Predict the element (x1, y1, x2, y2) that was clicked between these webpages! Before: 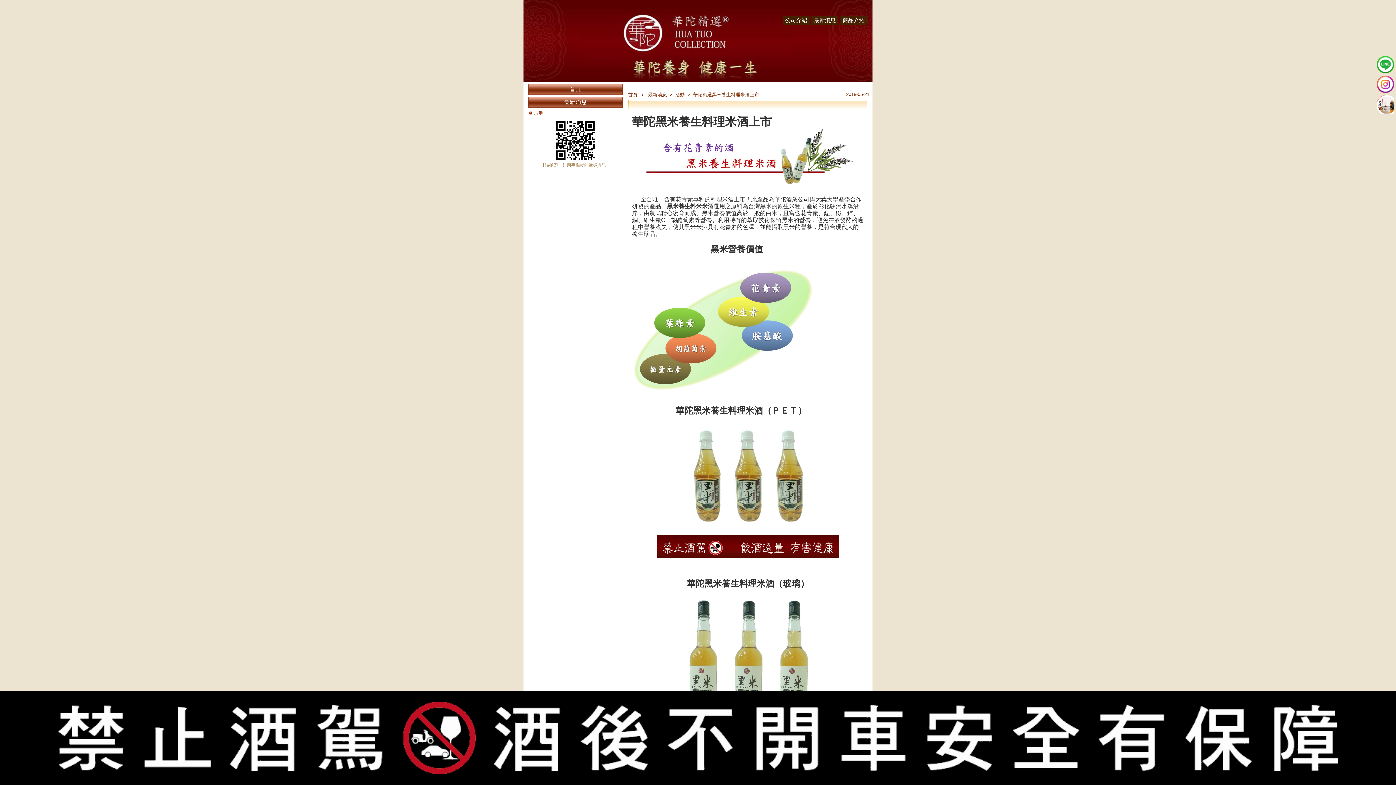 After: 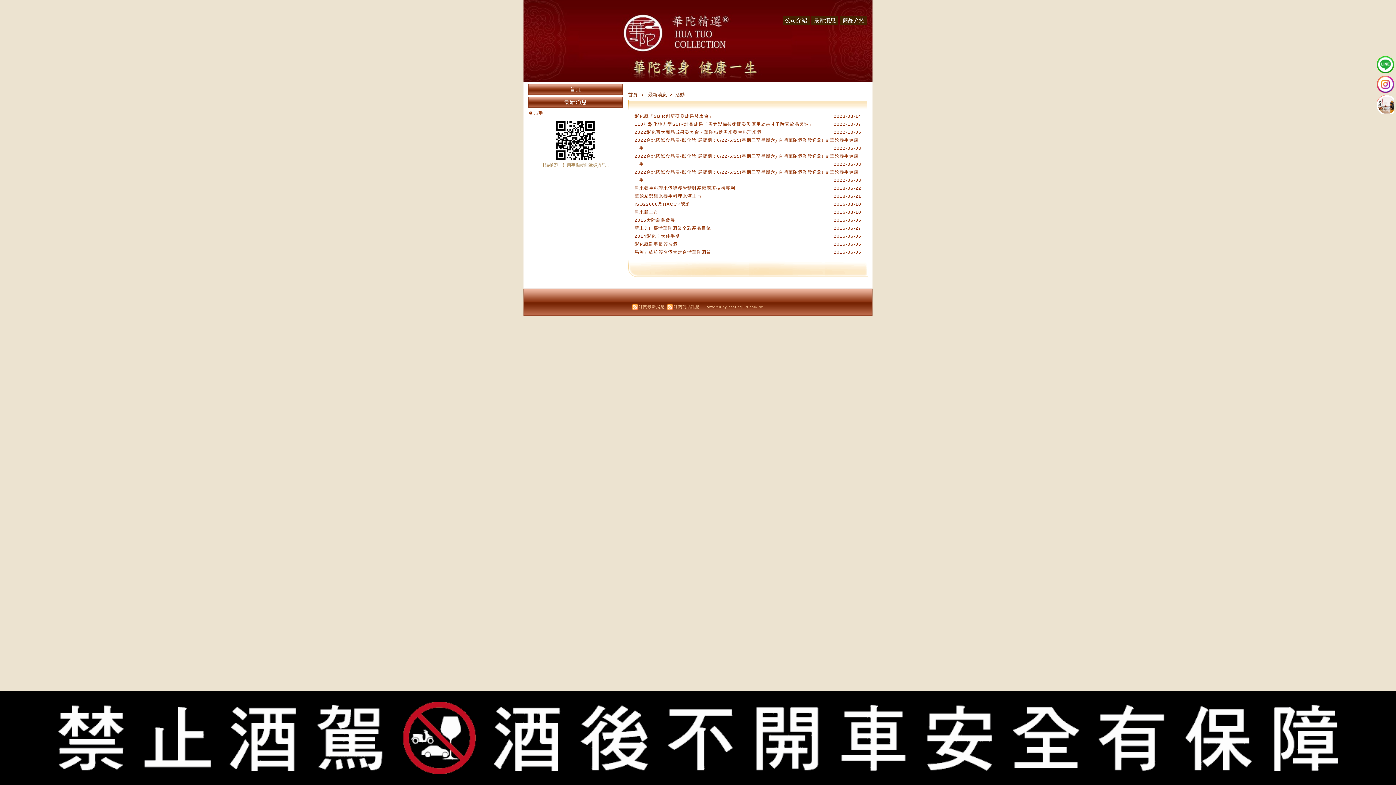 Action: label: 活動  bbox: (674, 90, 687, 98)